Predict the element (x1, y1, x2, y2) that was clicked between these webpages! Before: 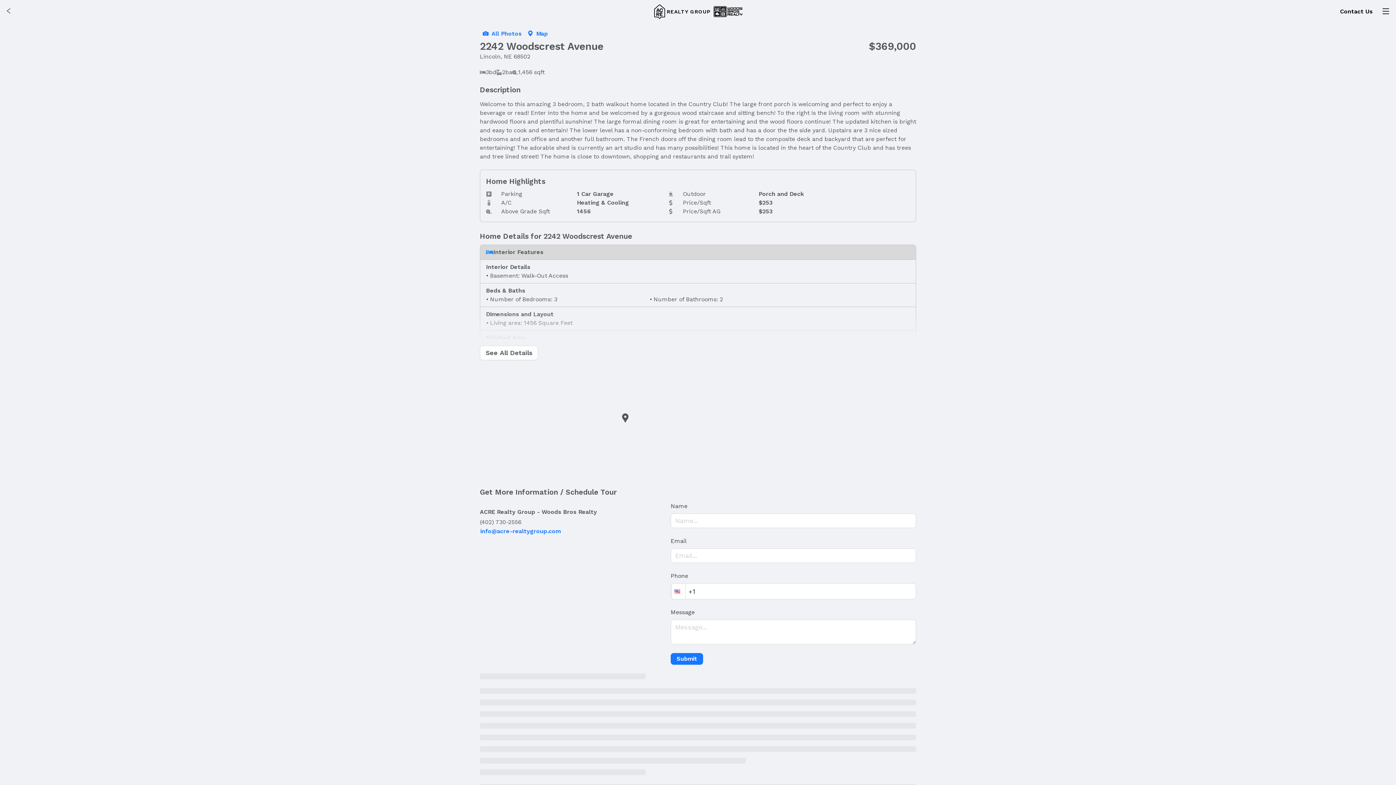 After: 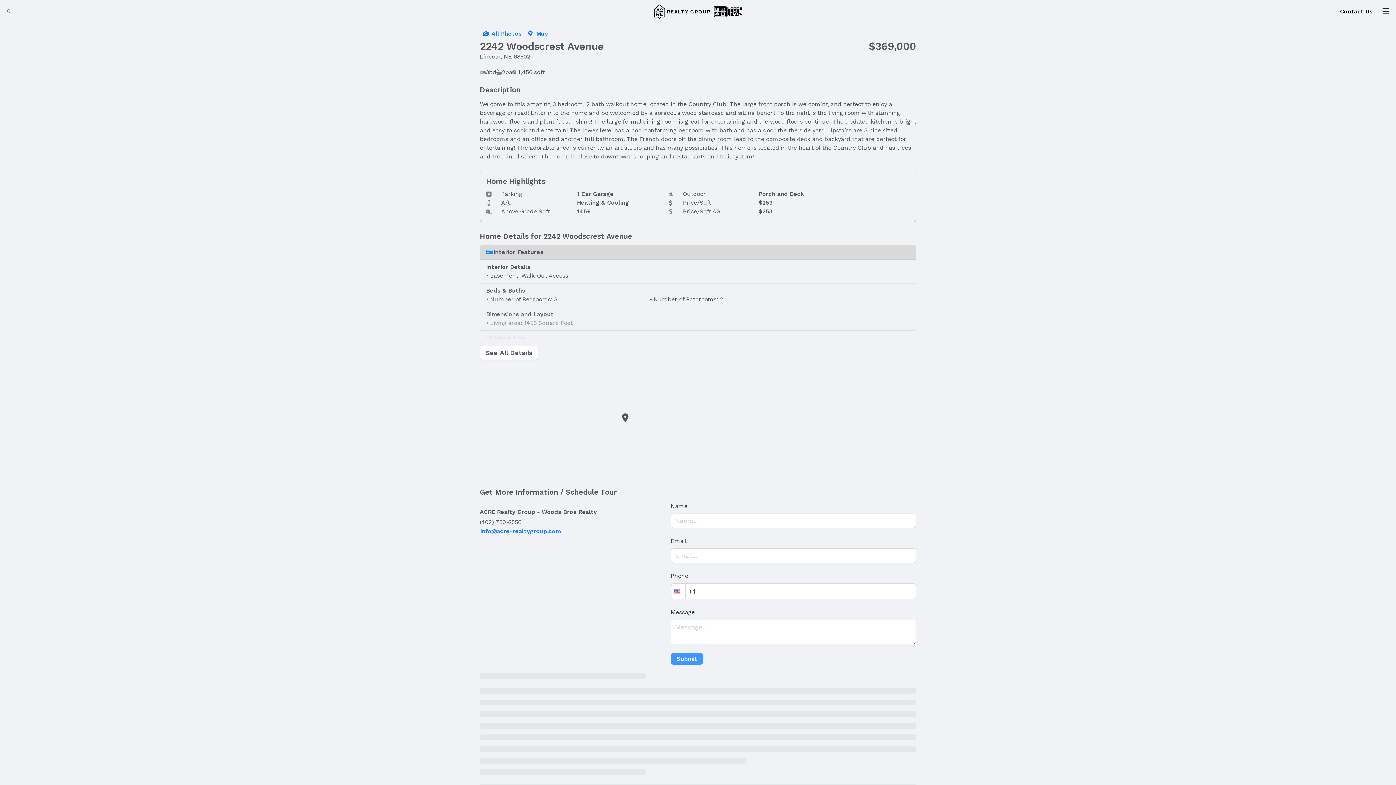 Action: bbox: (670, 653, 703, 665) label: Submit